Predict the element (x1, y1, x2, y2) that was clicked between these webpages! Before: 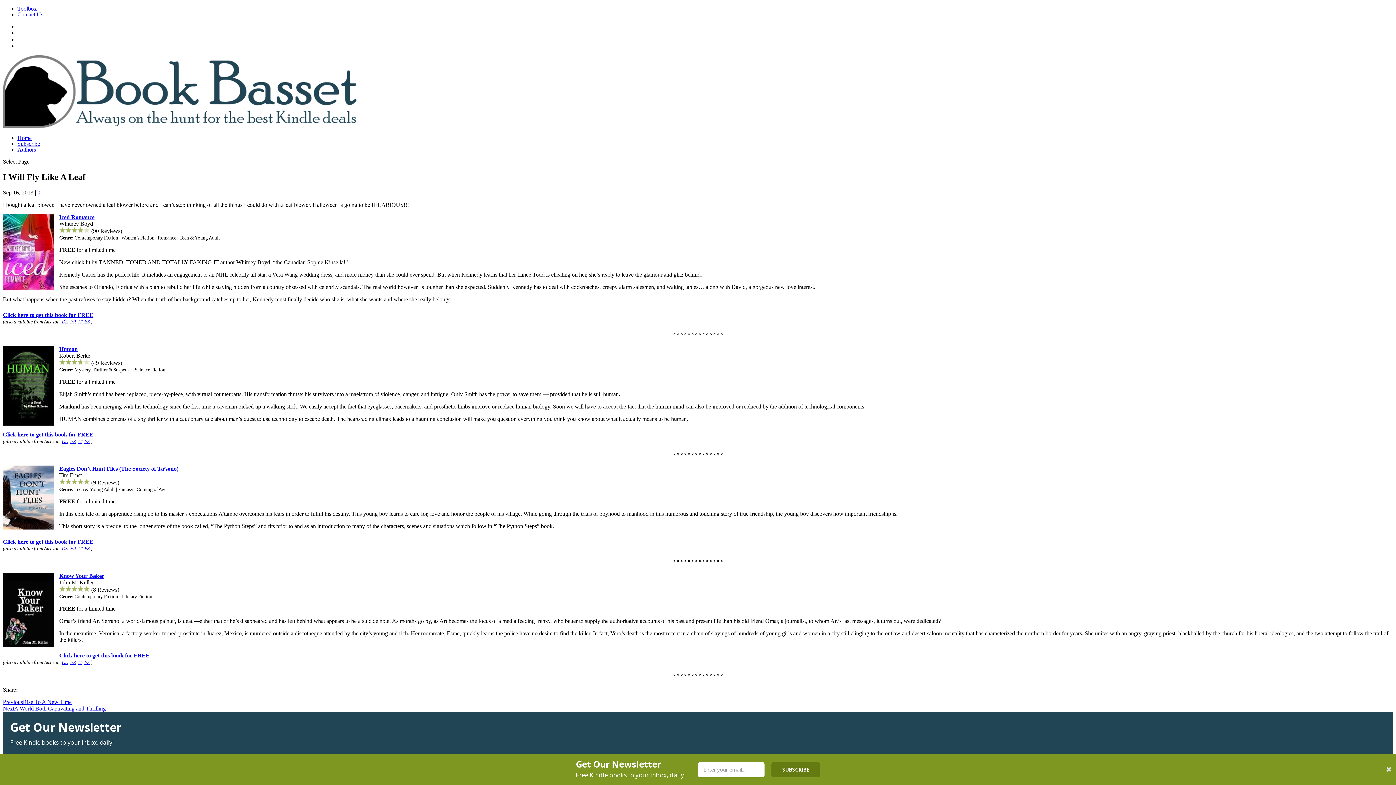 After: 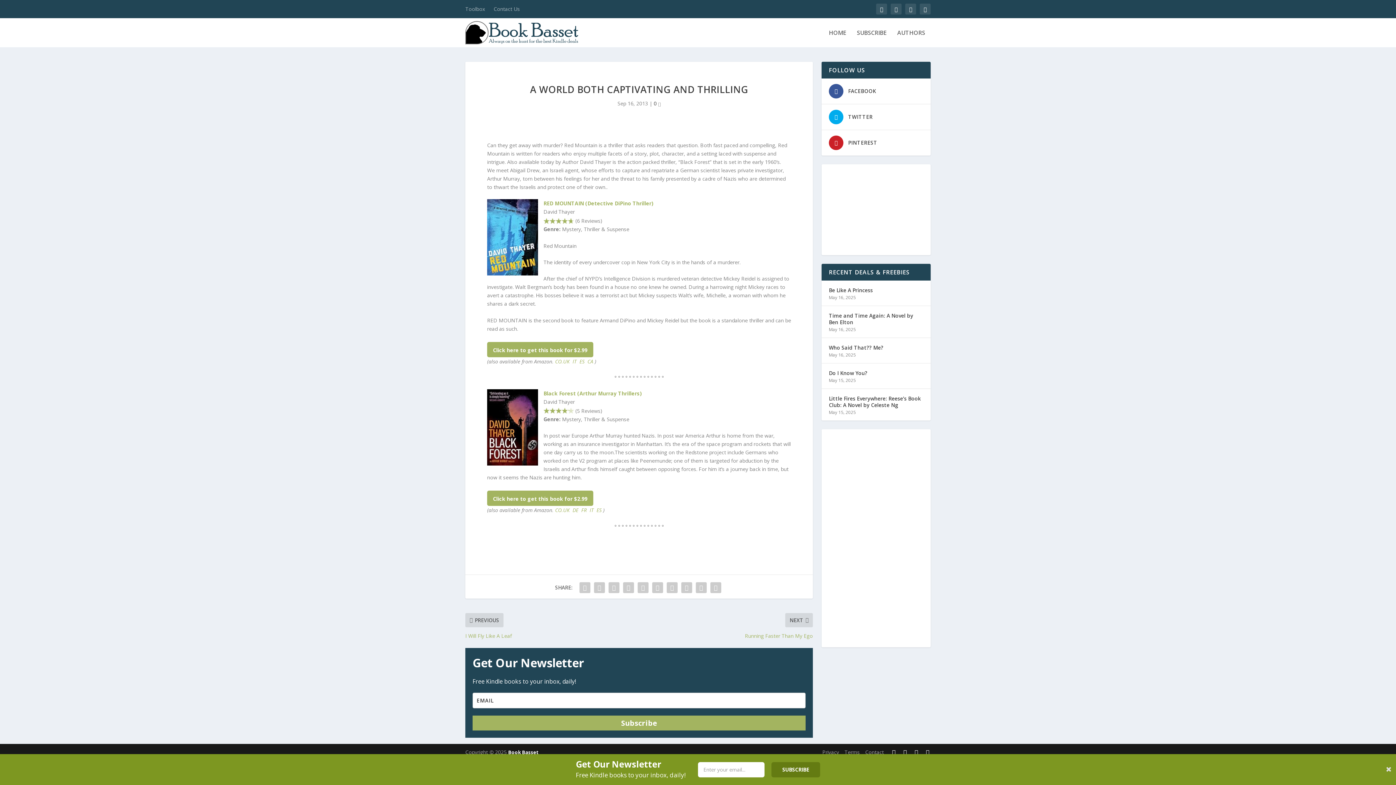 Action: bbox: (2, 705, 105, 711) label: NextA World Both Captivating and Thrilling